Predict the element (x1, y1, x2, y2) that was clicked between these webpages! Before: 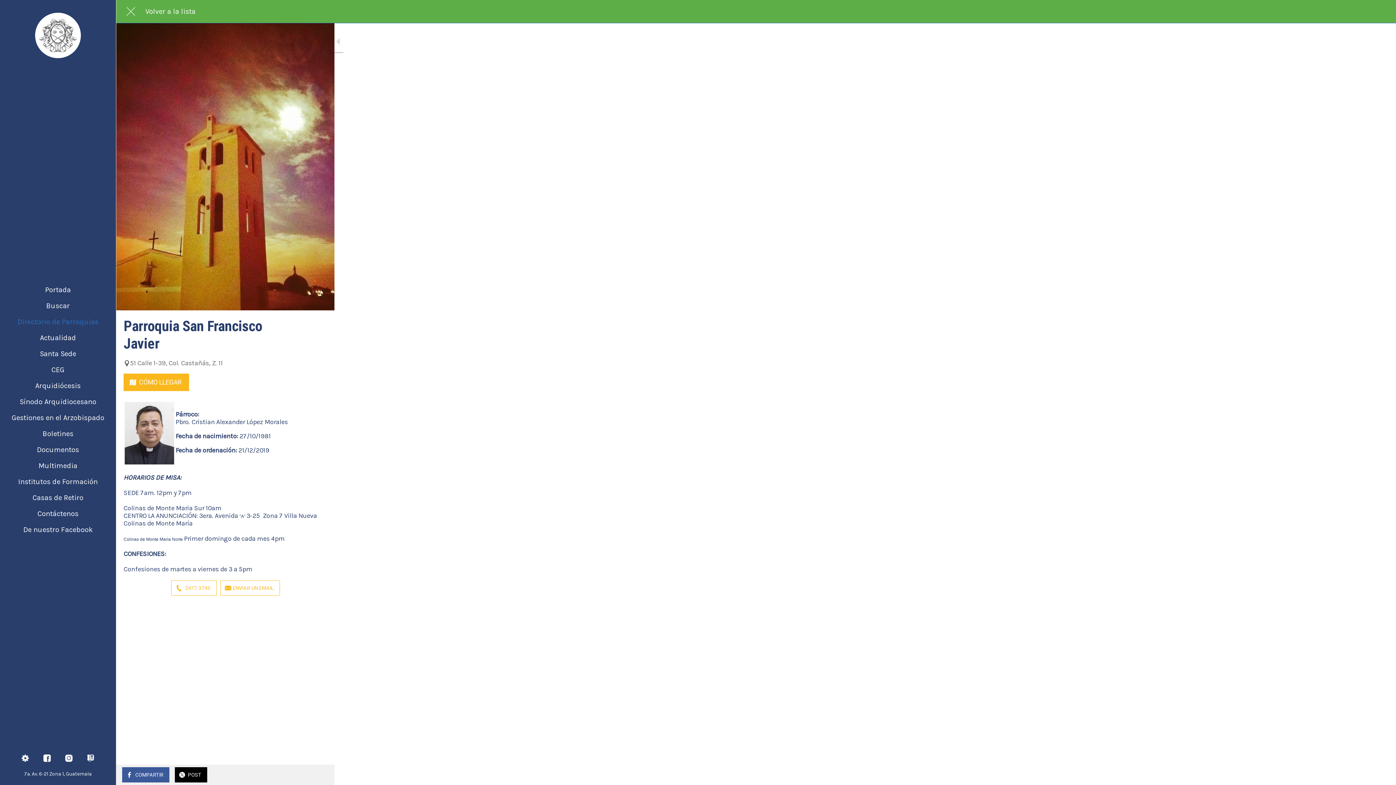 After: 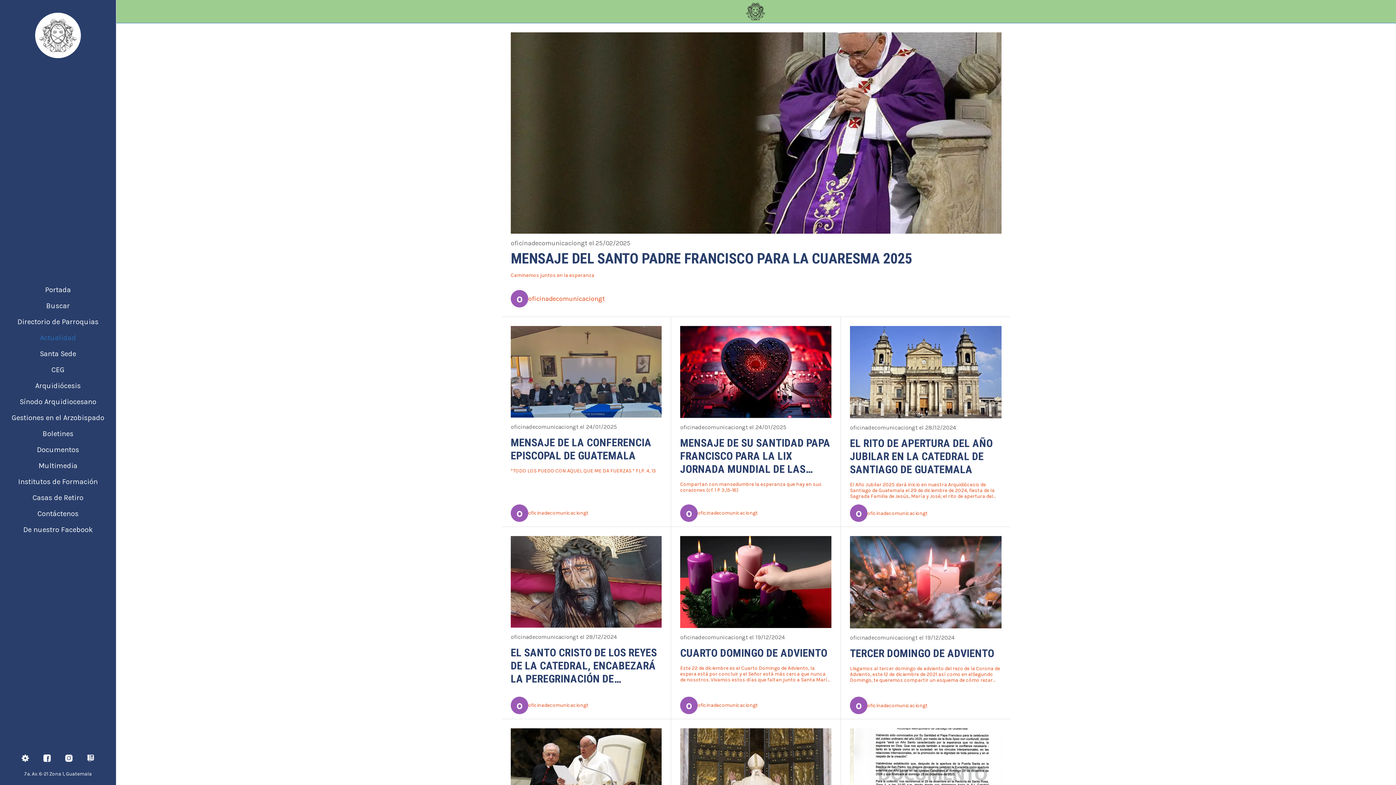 Action: label: Actualidad bbox: (0, 330, 116, 346)